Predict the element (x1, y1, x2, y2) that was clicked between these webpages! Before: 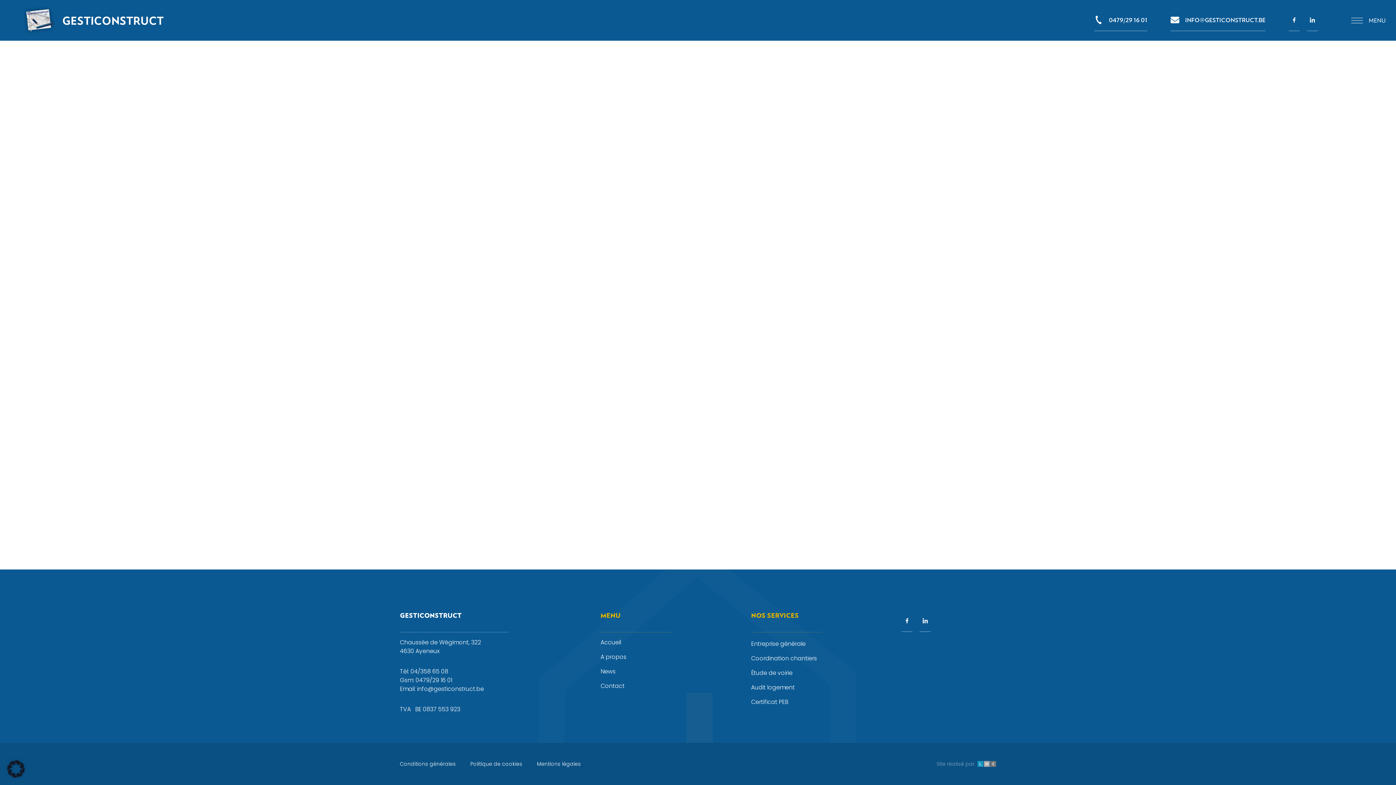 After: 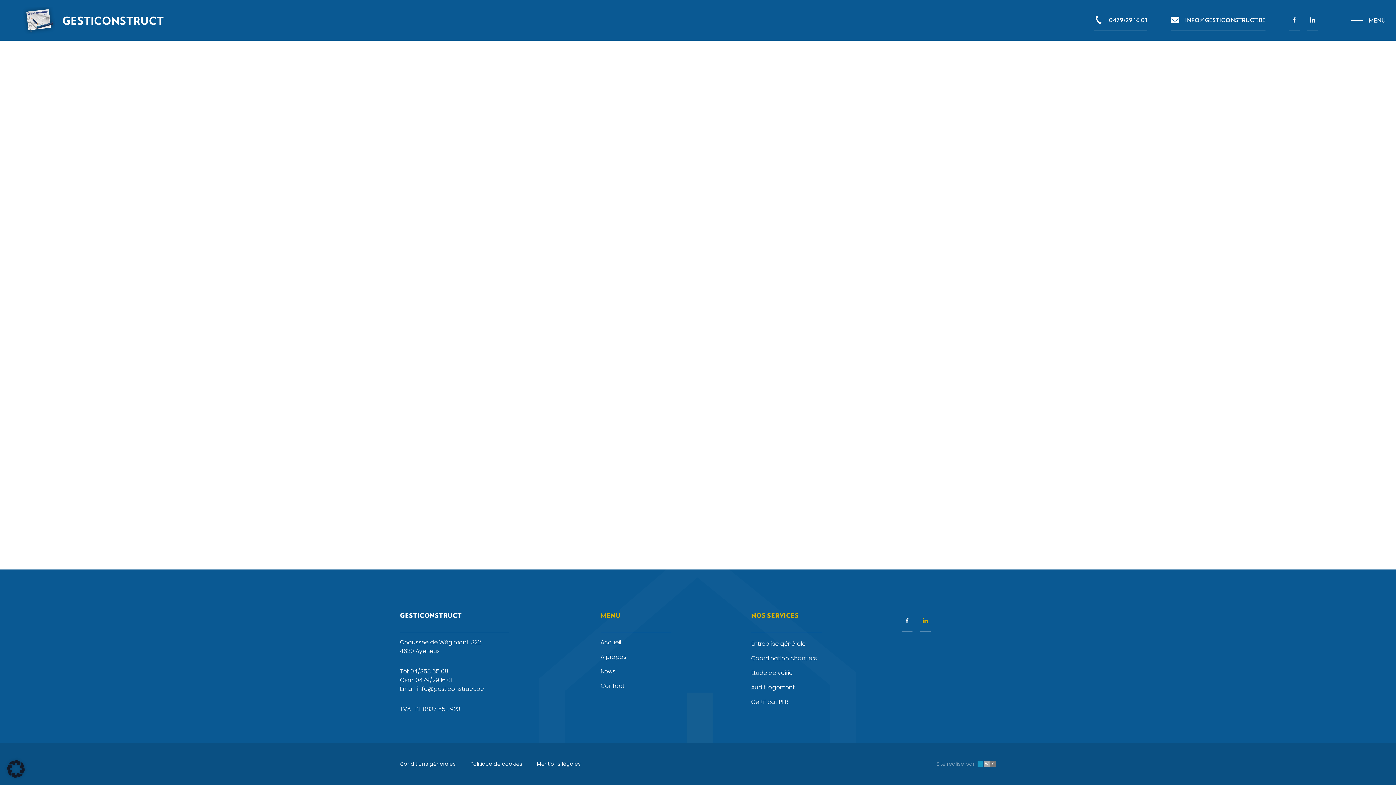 Action: bbox: (920, 610, 930, 632)